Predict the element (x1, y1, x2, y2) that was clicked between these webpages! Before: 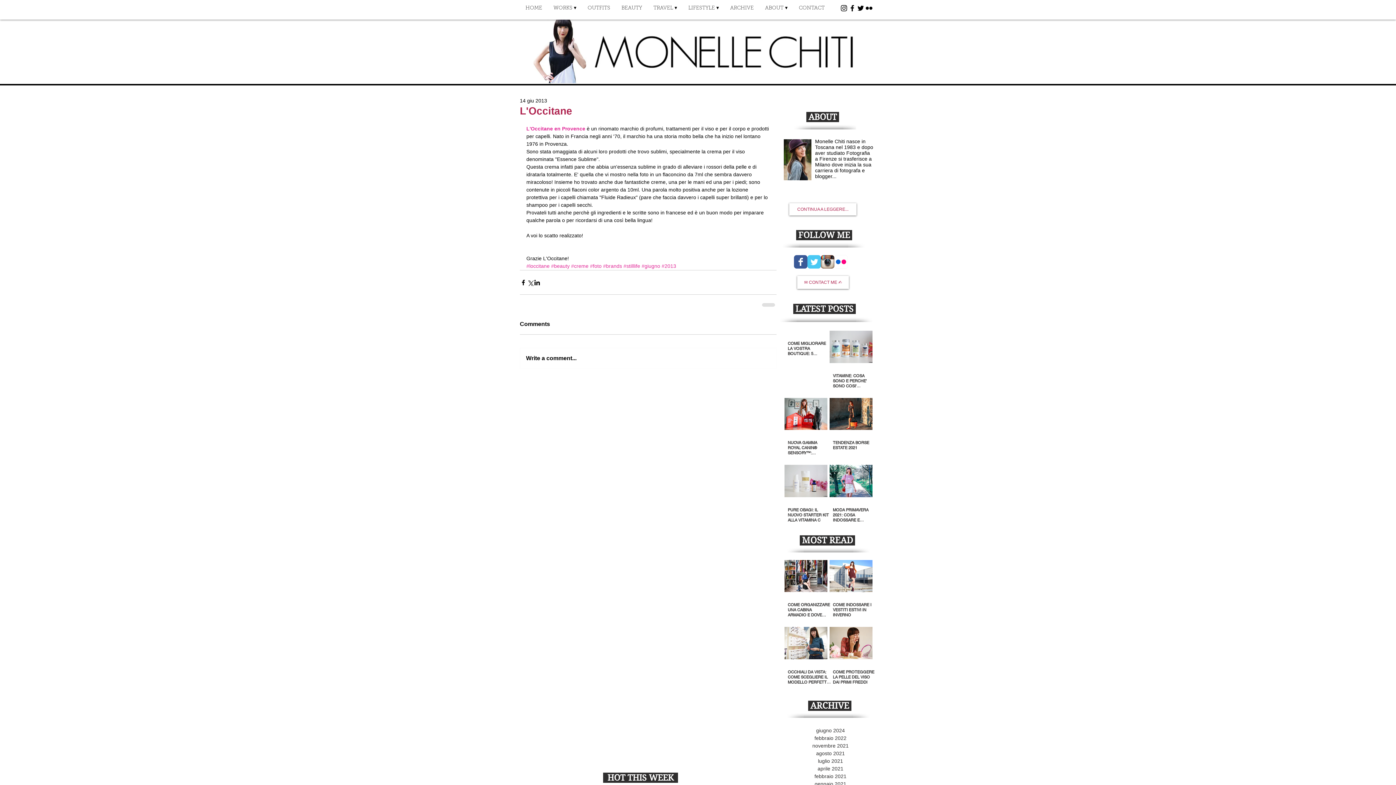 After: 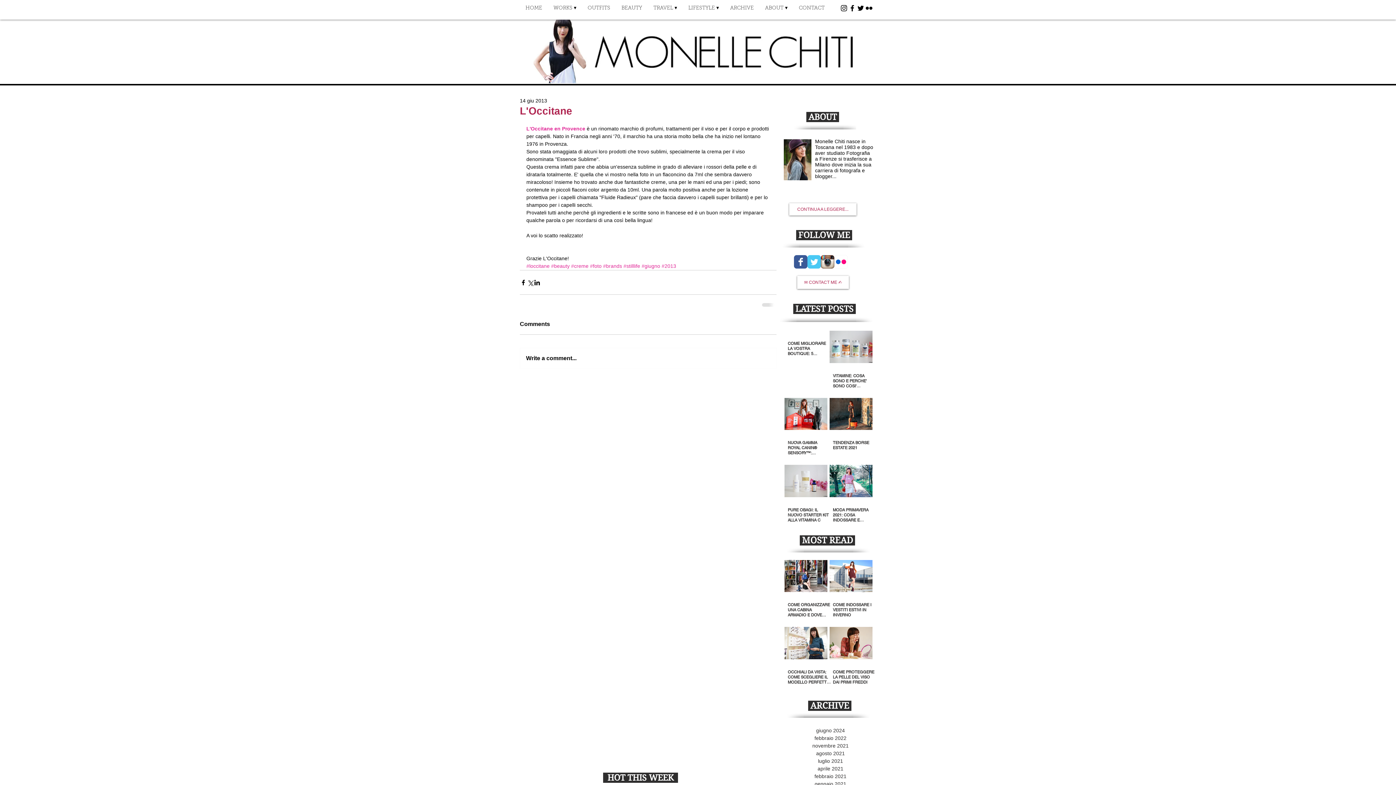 Action: bbox: (856, 4, 865, 12) label: Black Twitter Icon